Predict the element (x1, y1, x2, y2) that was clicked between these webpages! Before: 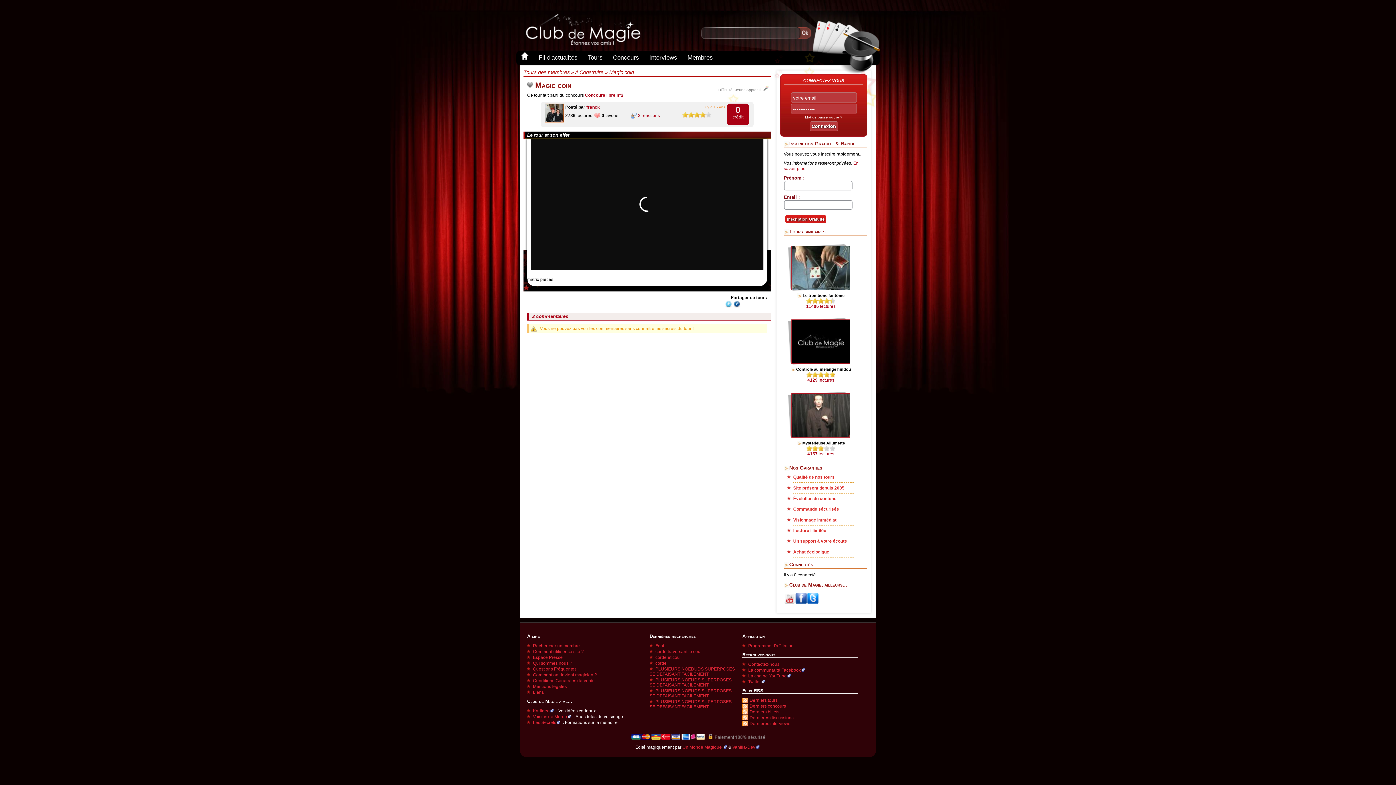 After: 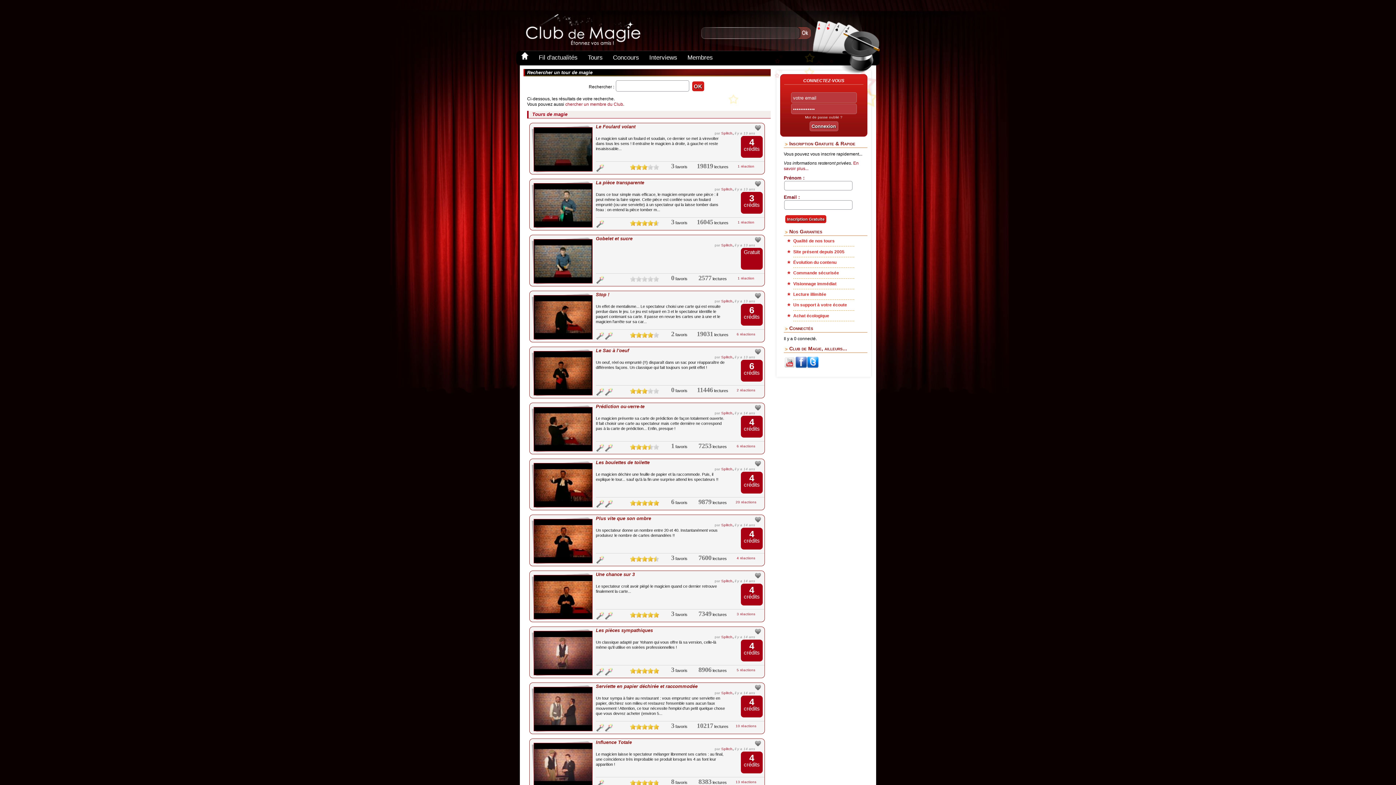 Action: bbox: (655, 649, 700, 654) label: corde traversant le cou